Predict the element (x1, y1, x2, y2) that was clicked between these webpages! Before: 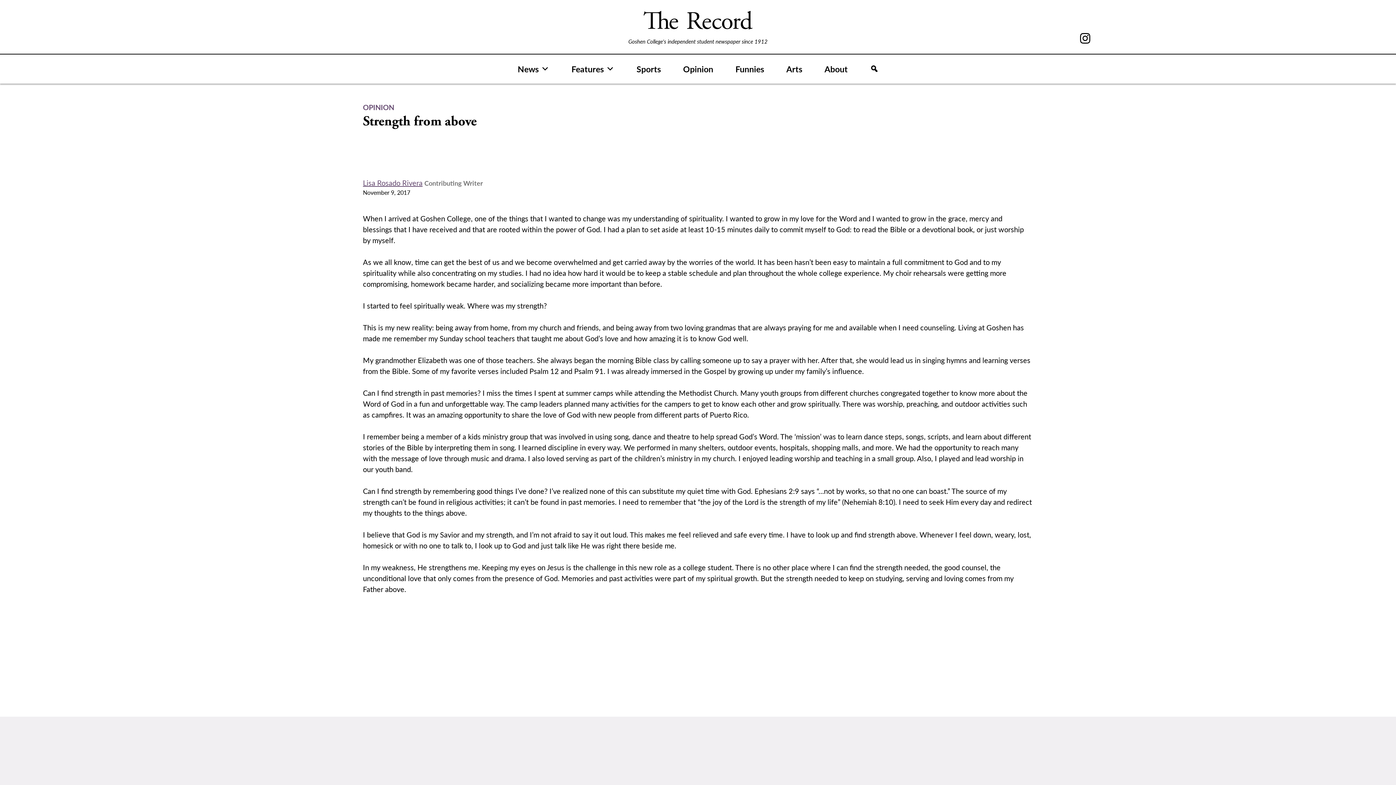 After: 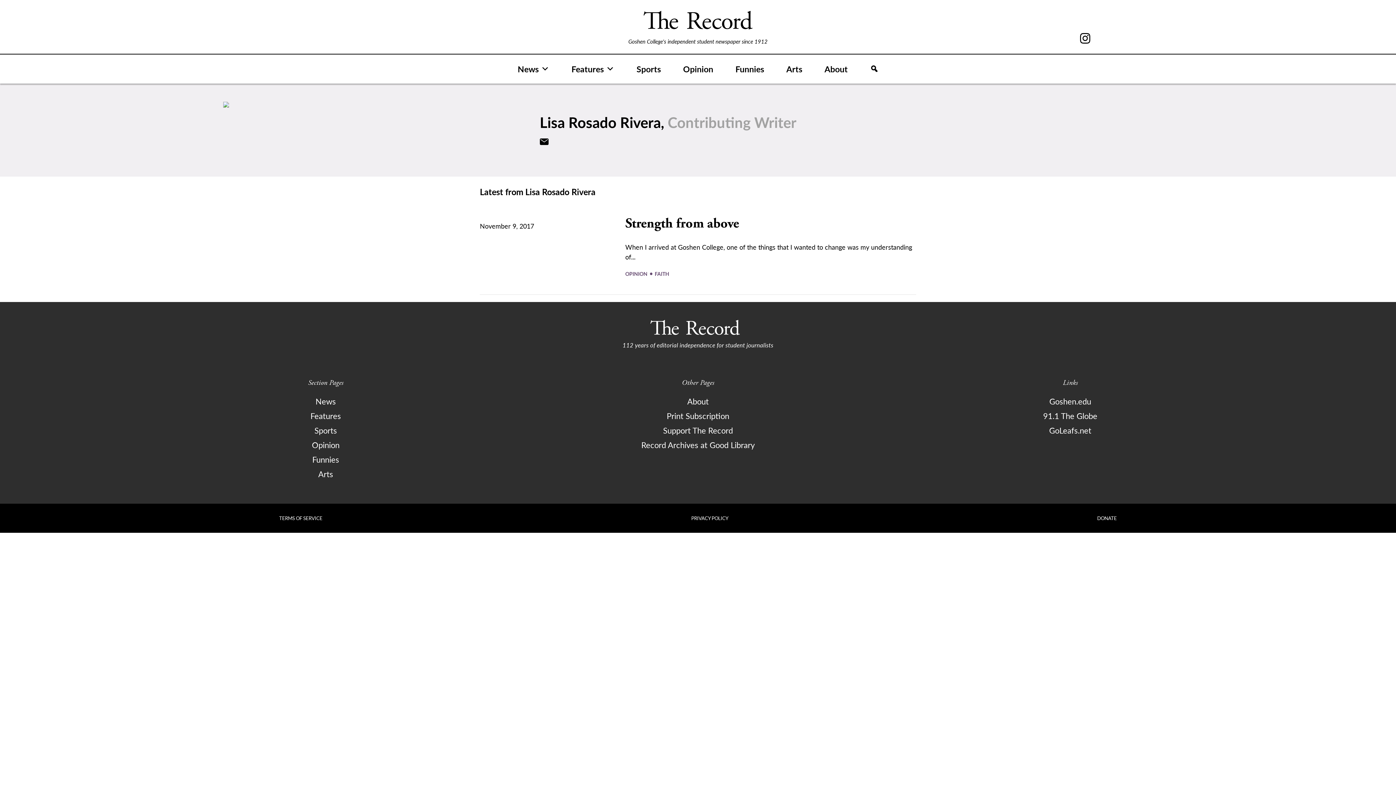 Action: label: Lisa Rosado Rivera bbox: (363, 177, 422, 187)